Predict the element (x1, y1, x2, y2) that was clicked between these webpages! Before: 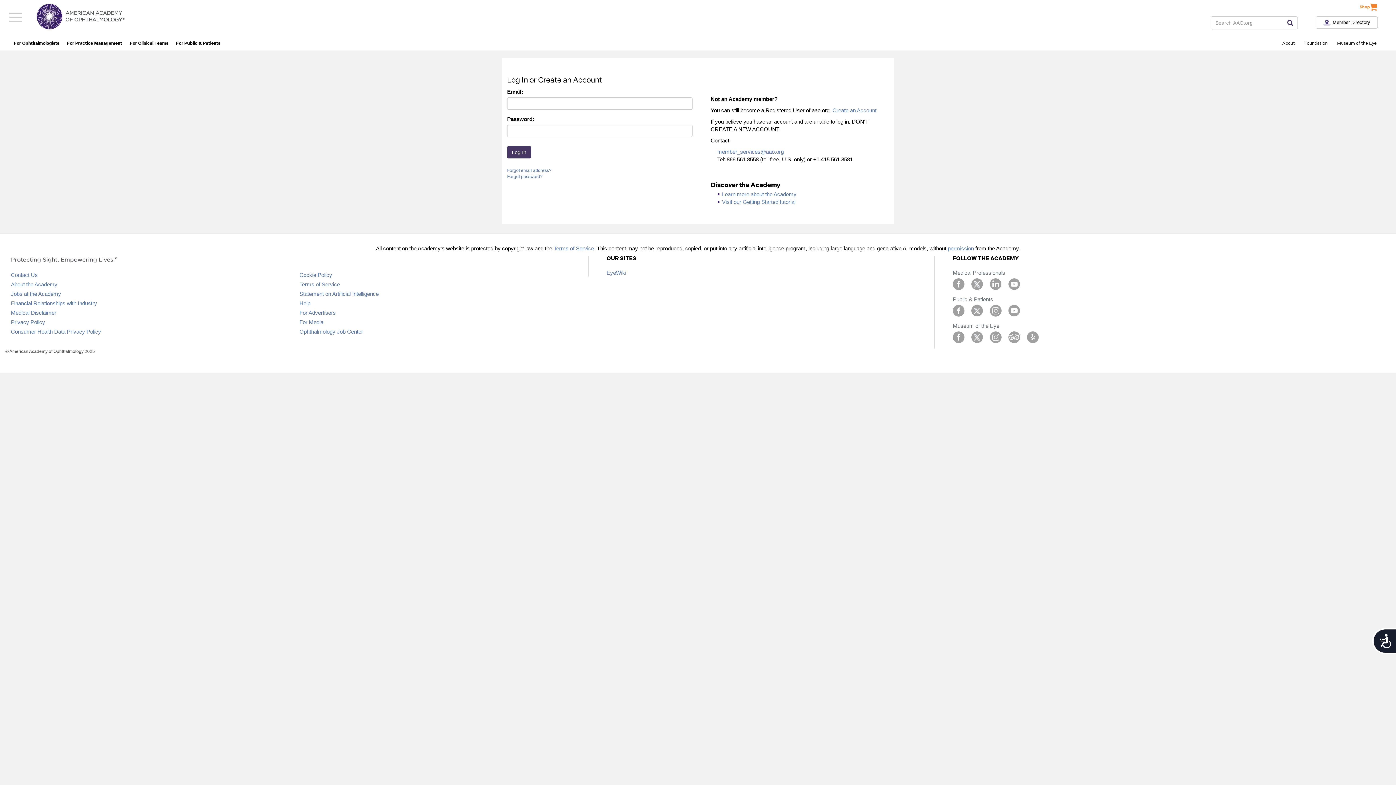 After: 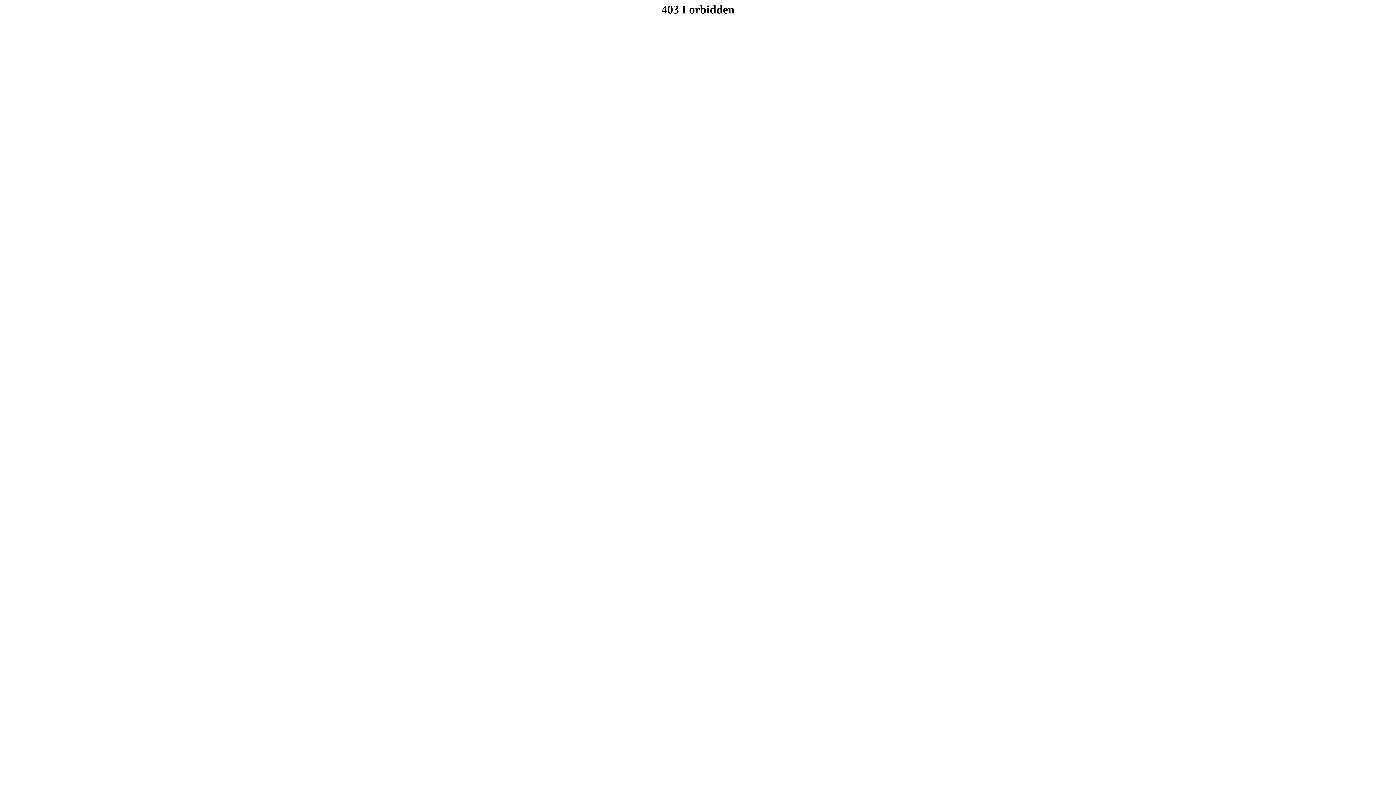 Action: label: Privacy Policy bbox: (10, 319, 45, 325)